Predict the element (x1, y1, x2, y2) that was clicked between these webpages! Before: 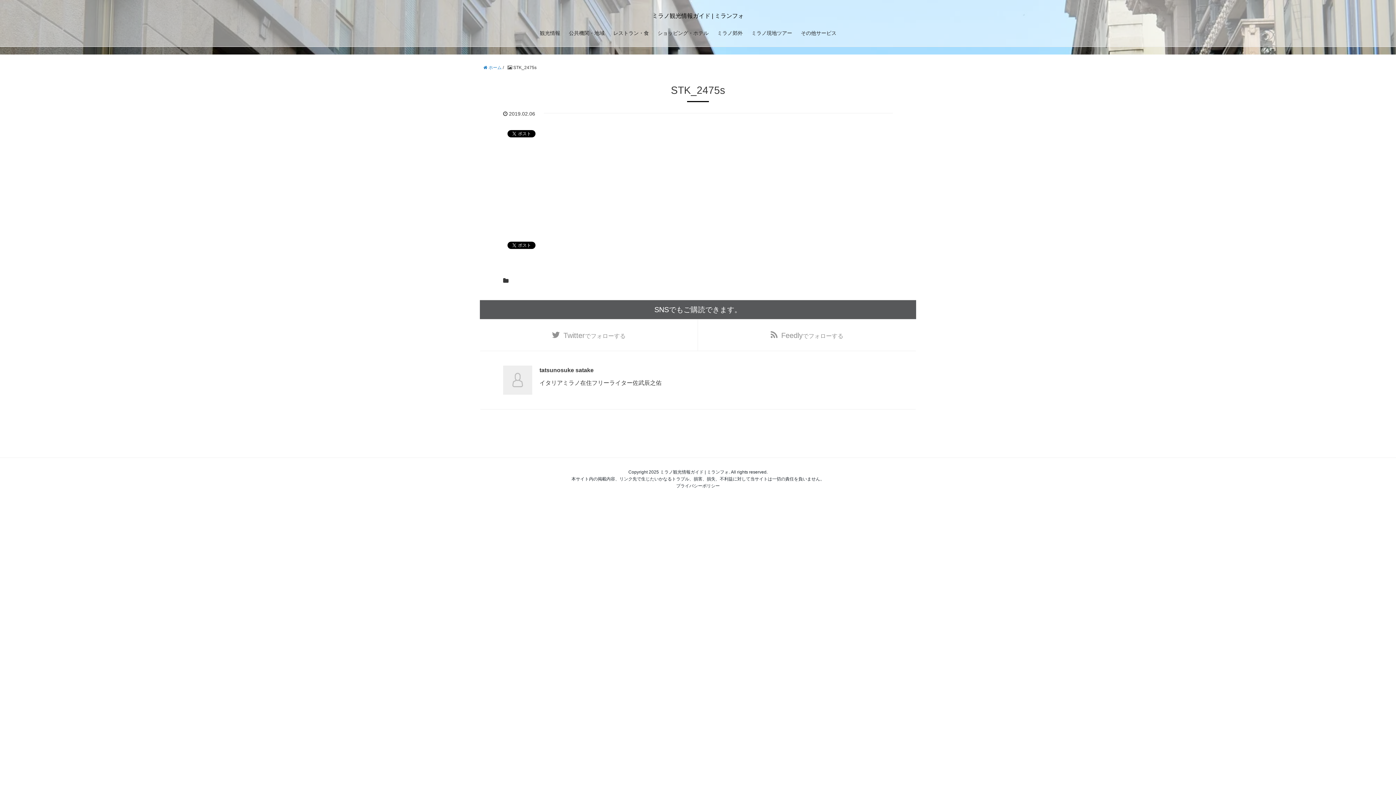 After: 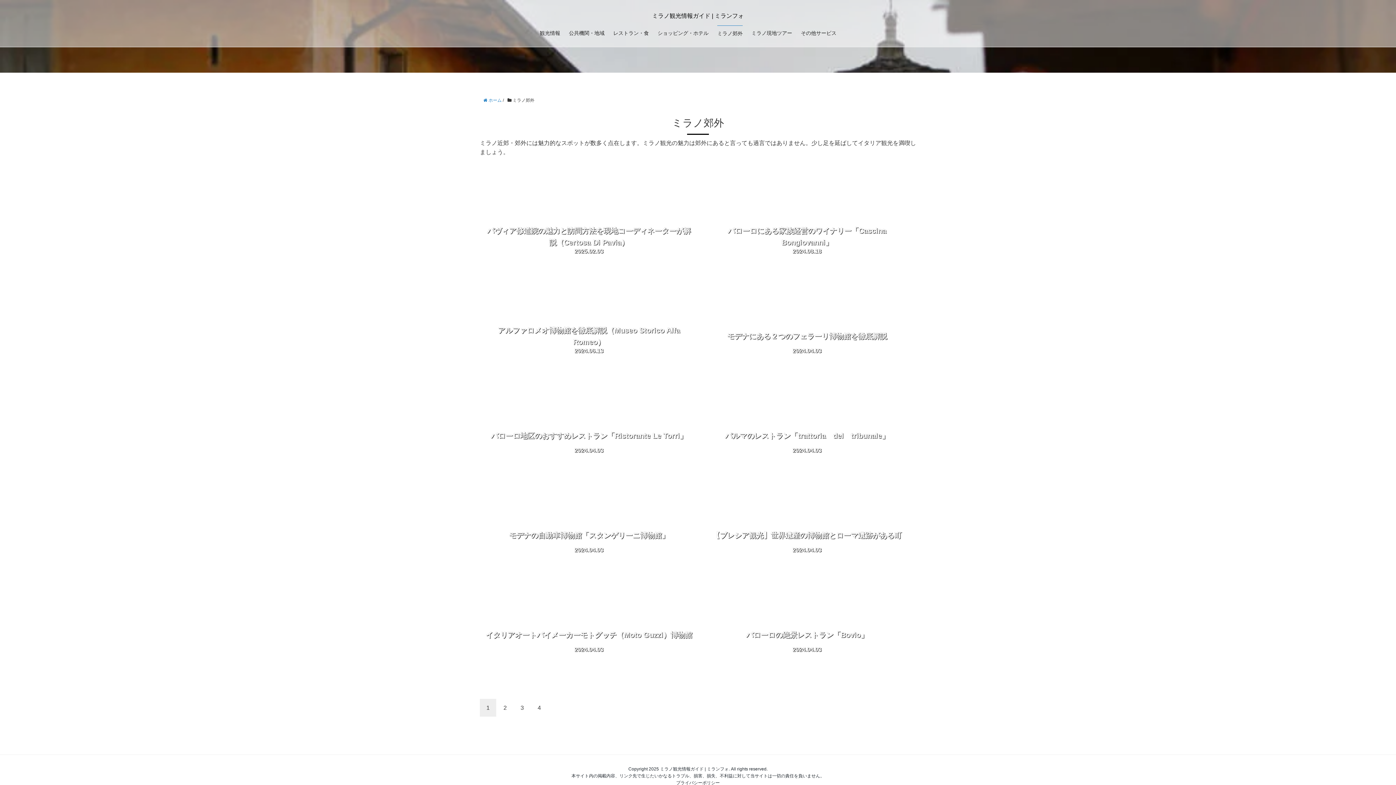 Action: bbox: (717, 25, 742, 40) label: ミラノ郊外